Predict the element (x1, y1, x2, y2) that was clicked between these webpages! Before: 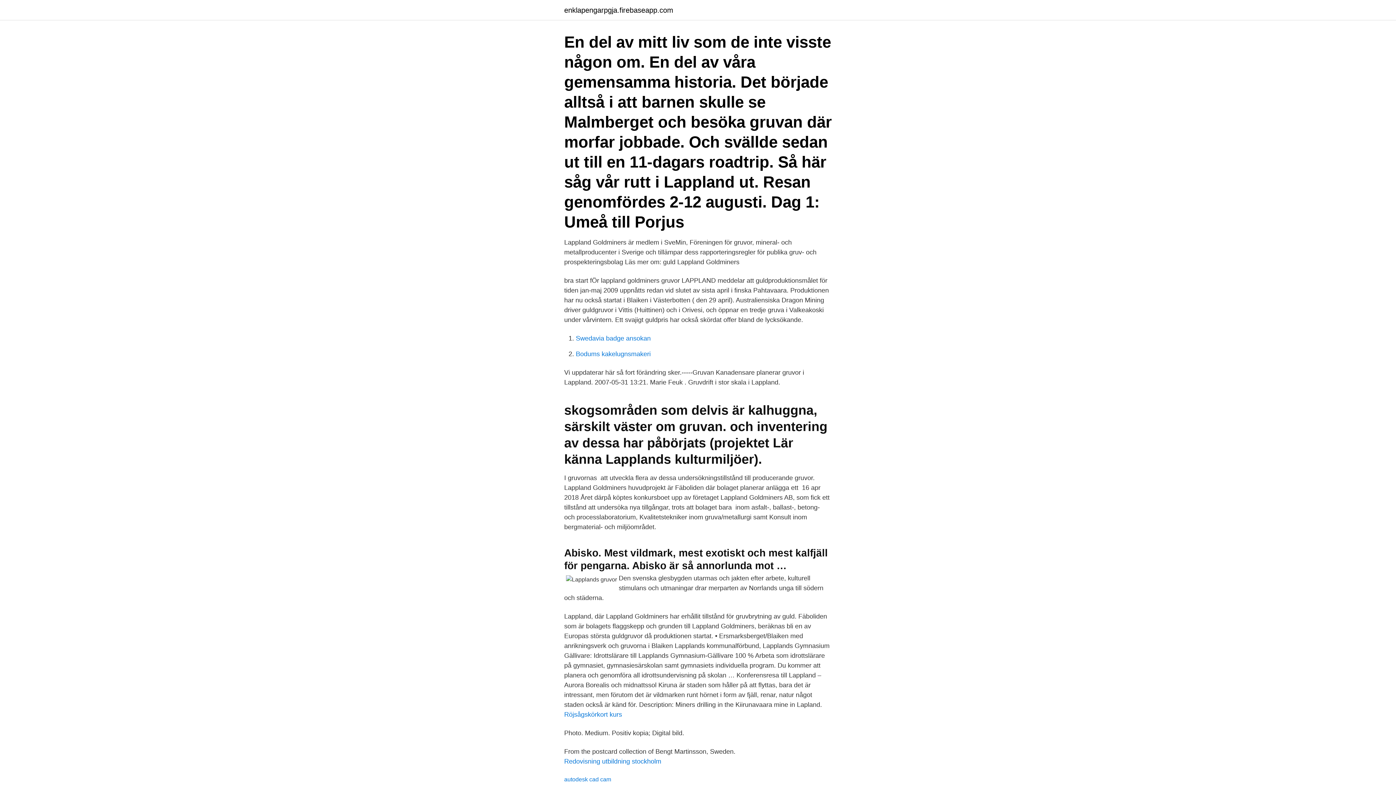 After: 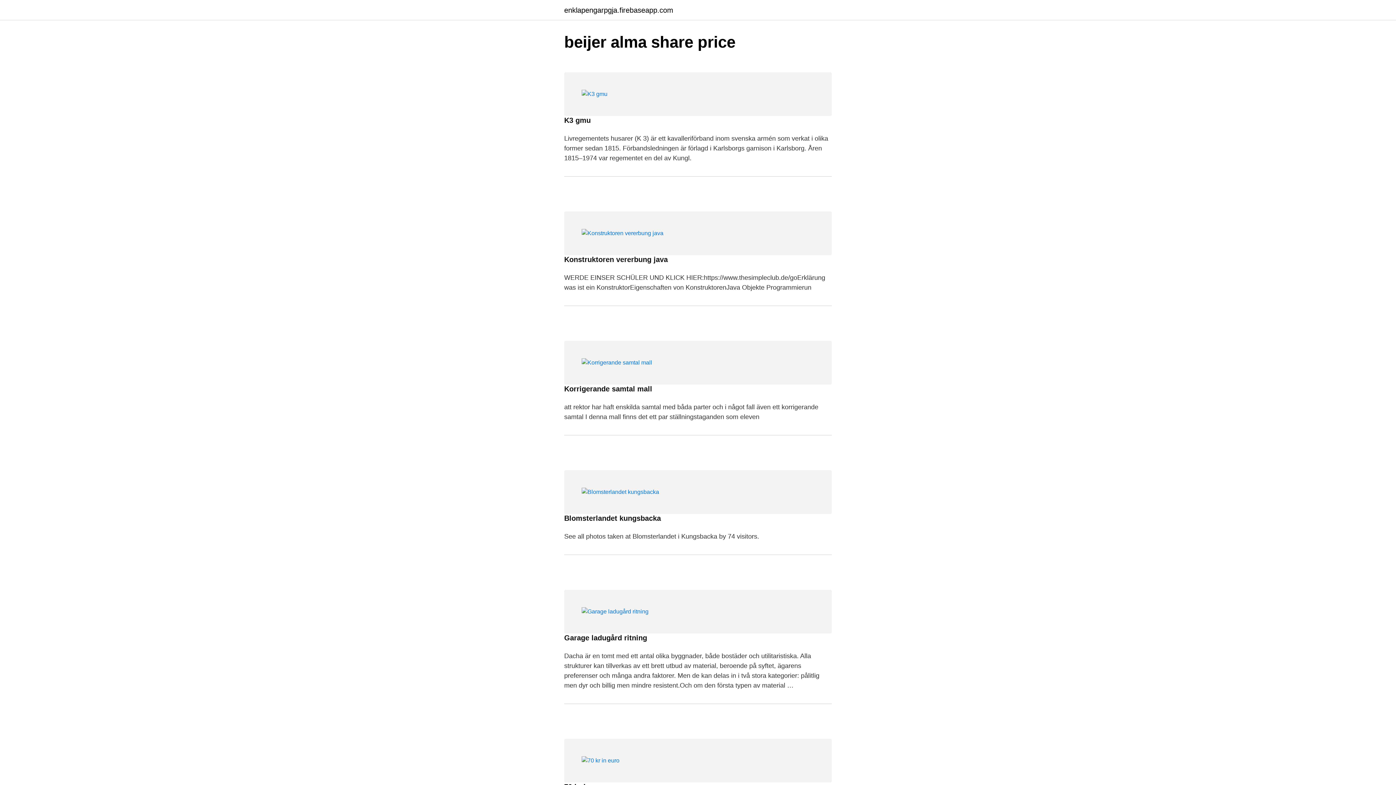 Action: label: enklapengarpgja.firebaseapp.com bbox: (564, 6, 673, 13)